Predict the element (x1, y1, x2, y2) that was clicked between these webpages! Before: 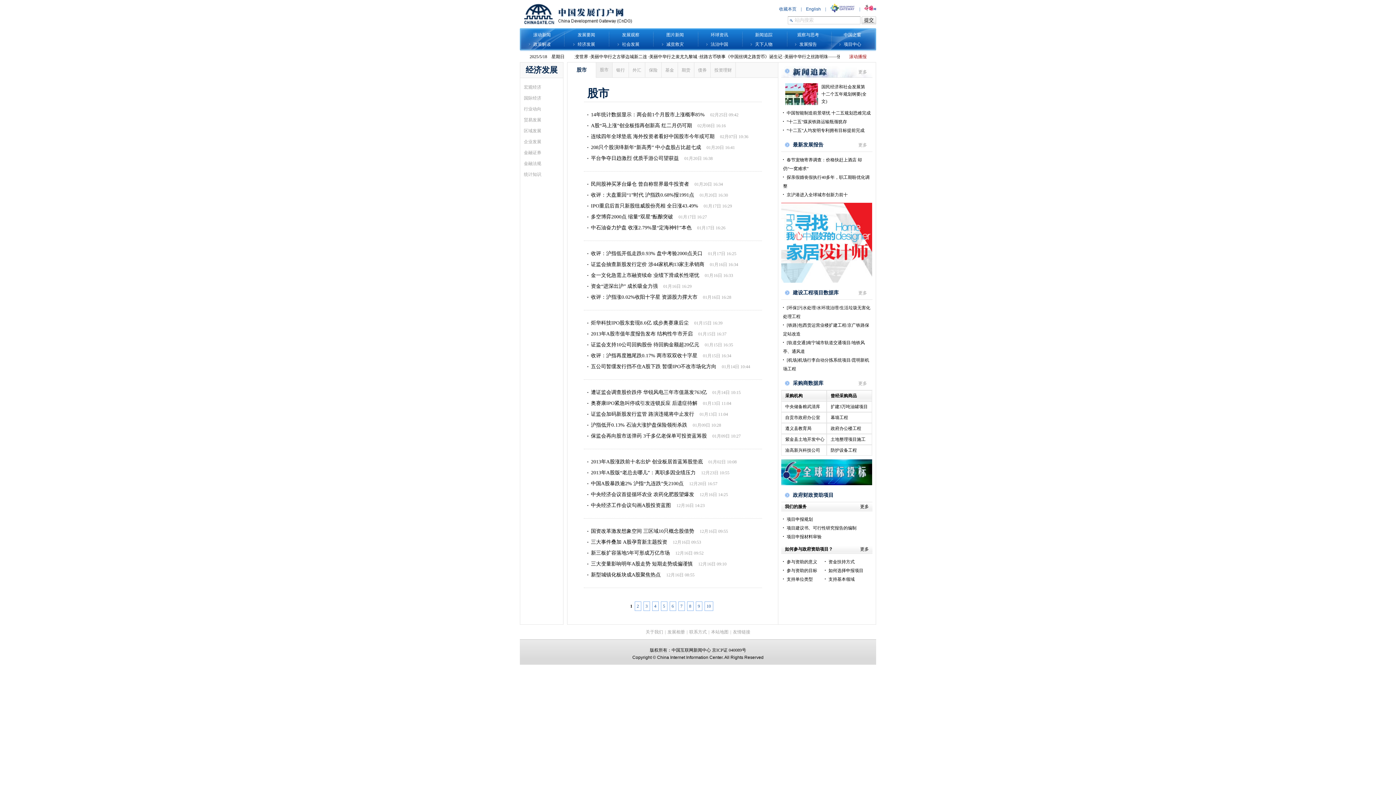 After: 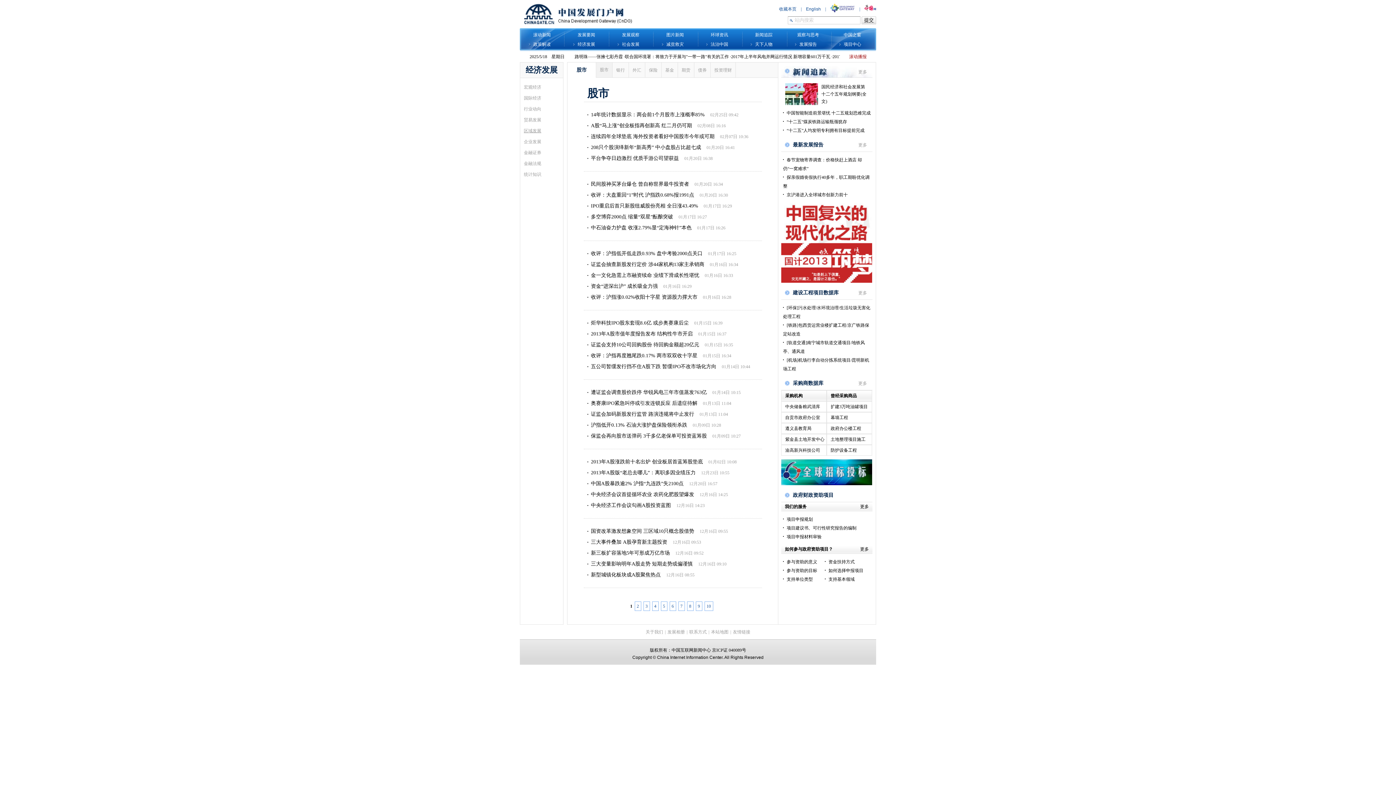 Action: bbox: (524, 128, 541, 133) label: 区域发展